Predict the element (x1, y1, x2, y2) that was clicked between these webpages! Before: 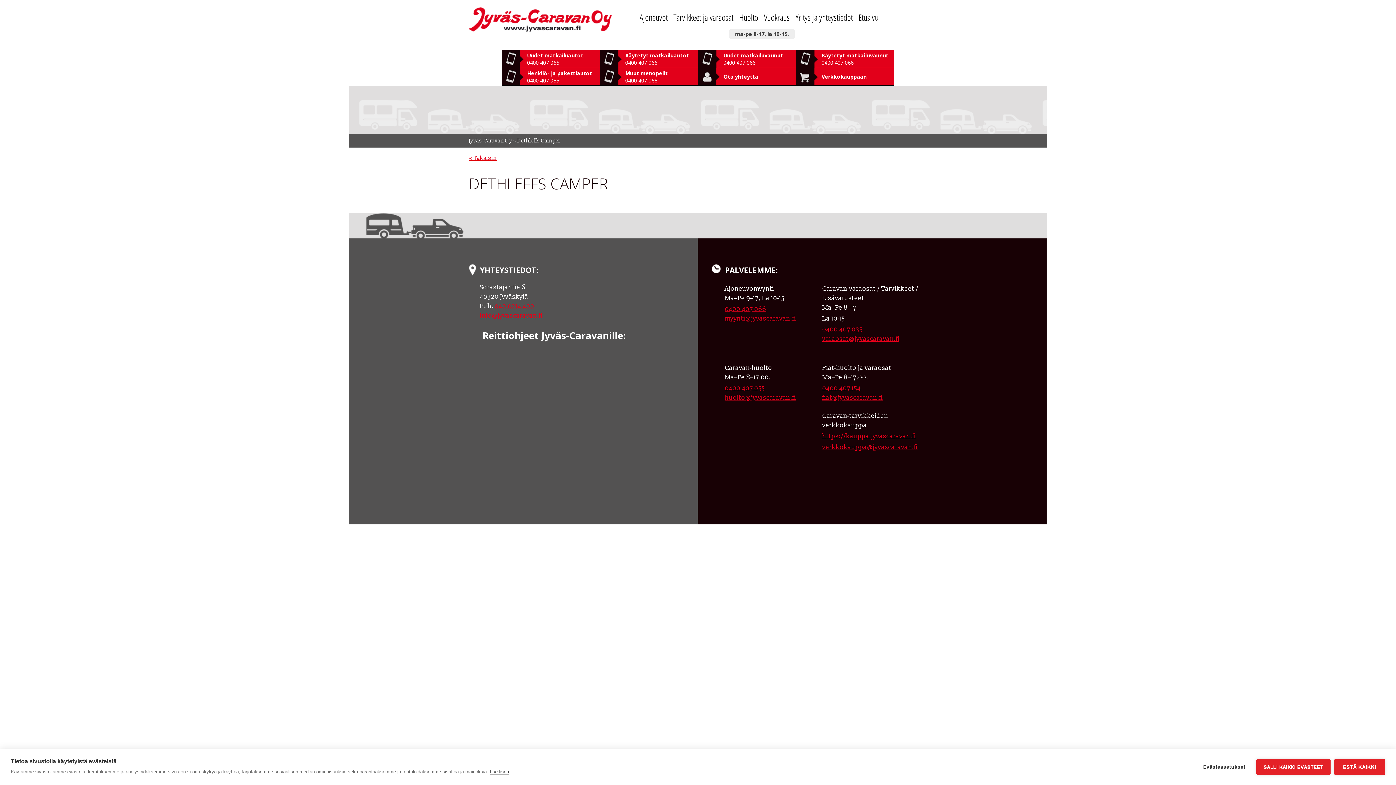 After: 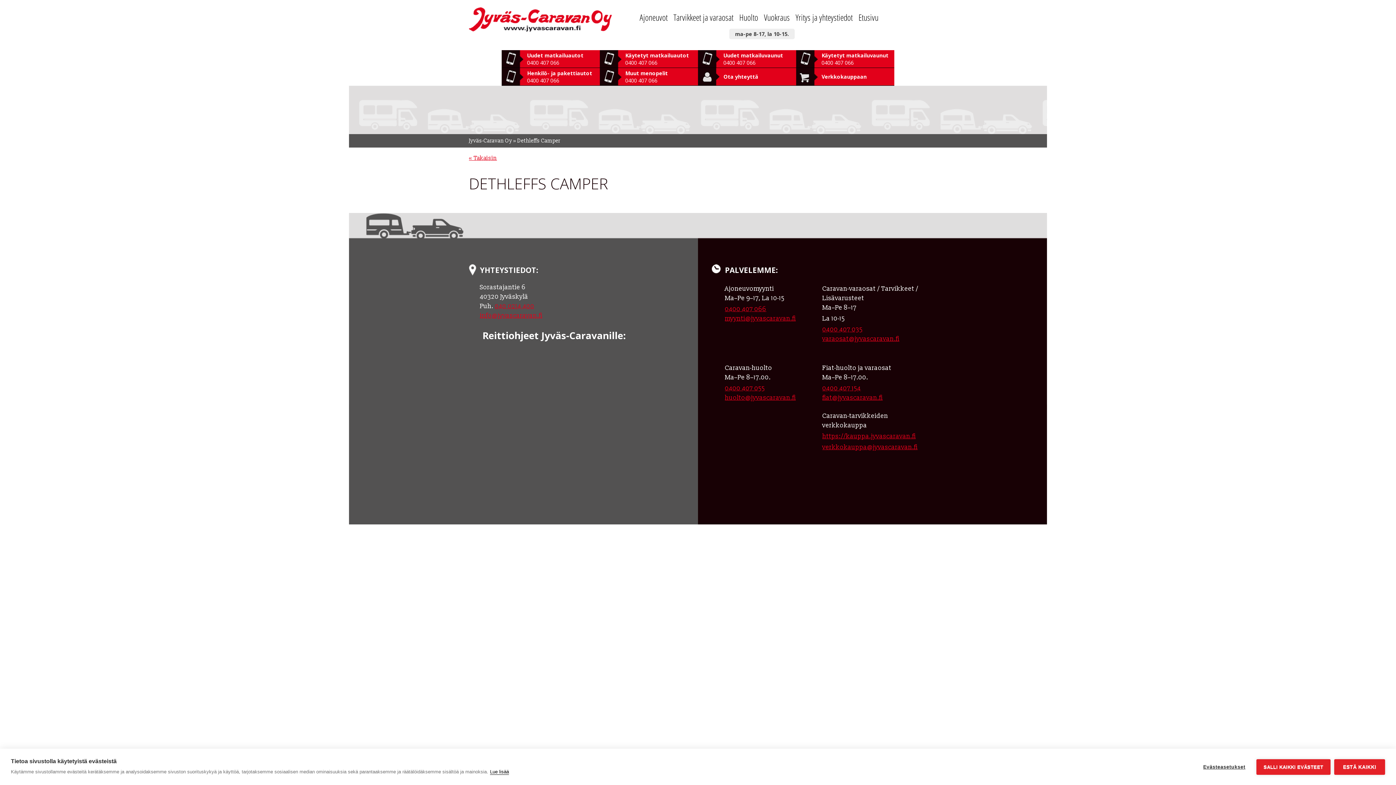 Action: bbox: (490, 769, 509, 775) label: Lue lisää